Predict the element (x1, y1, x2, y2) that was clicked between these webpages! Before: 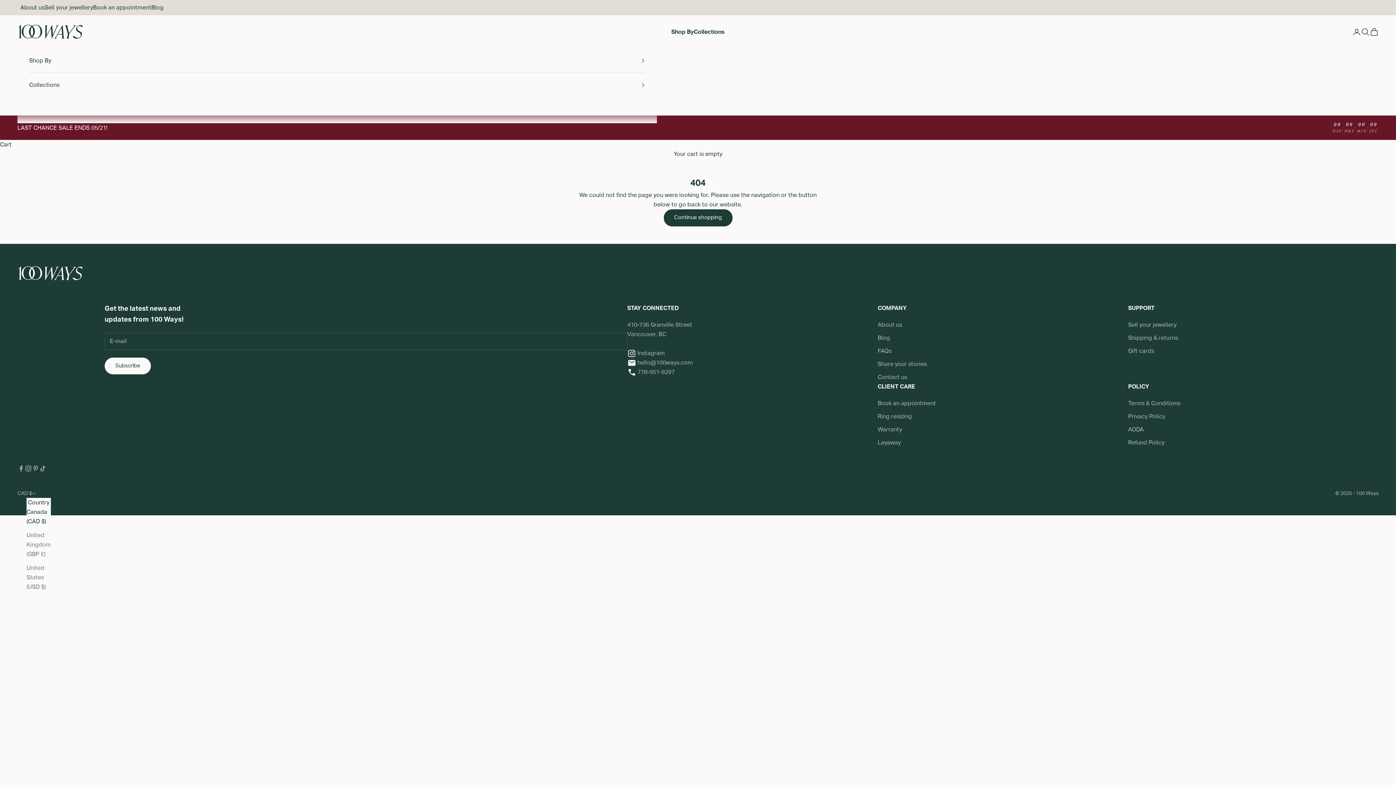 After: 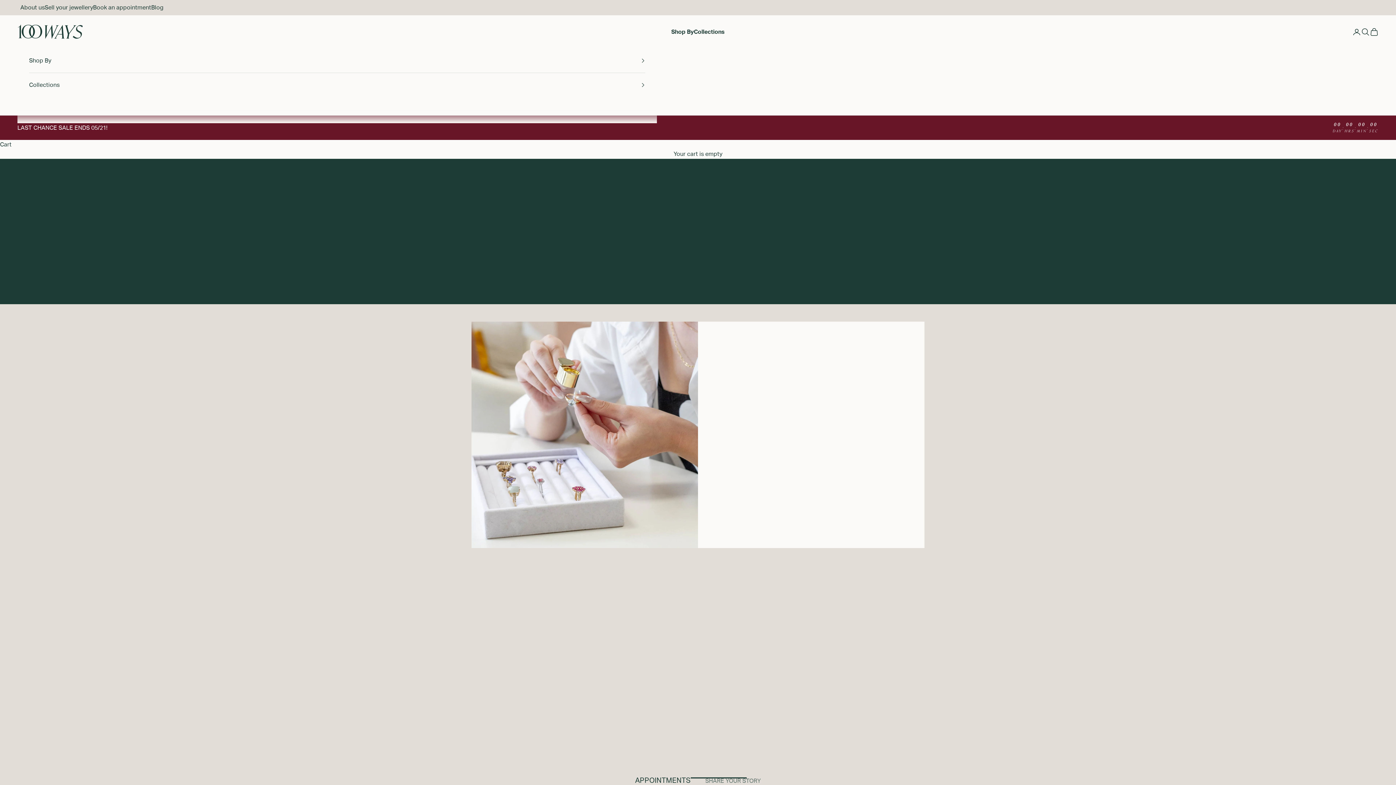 Action: label: Contact us bbox: (877, 374, 907, 380)